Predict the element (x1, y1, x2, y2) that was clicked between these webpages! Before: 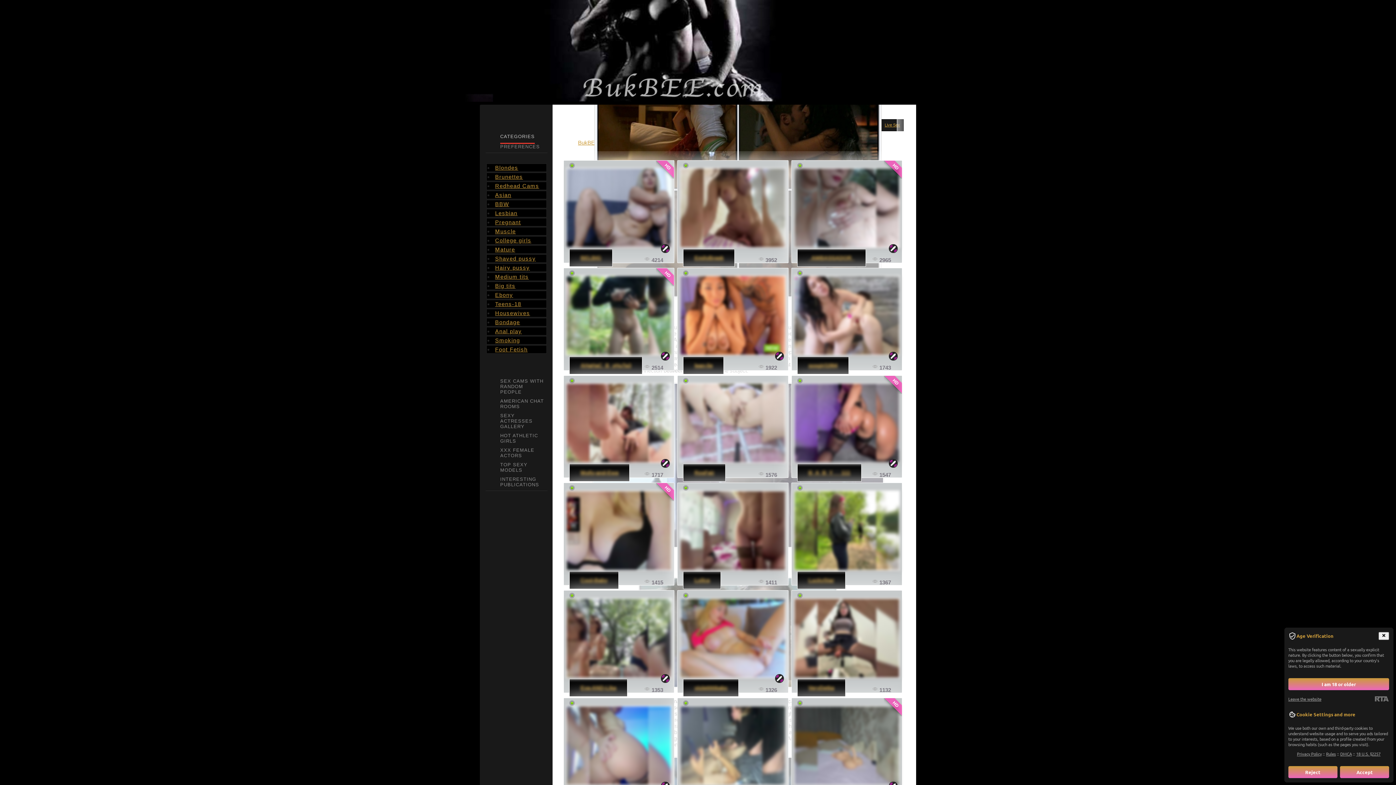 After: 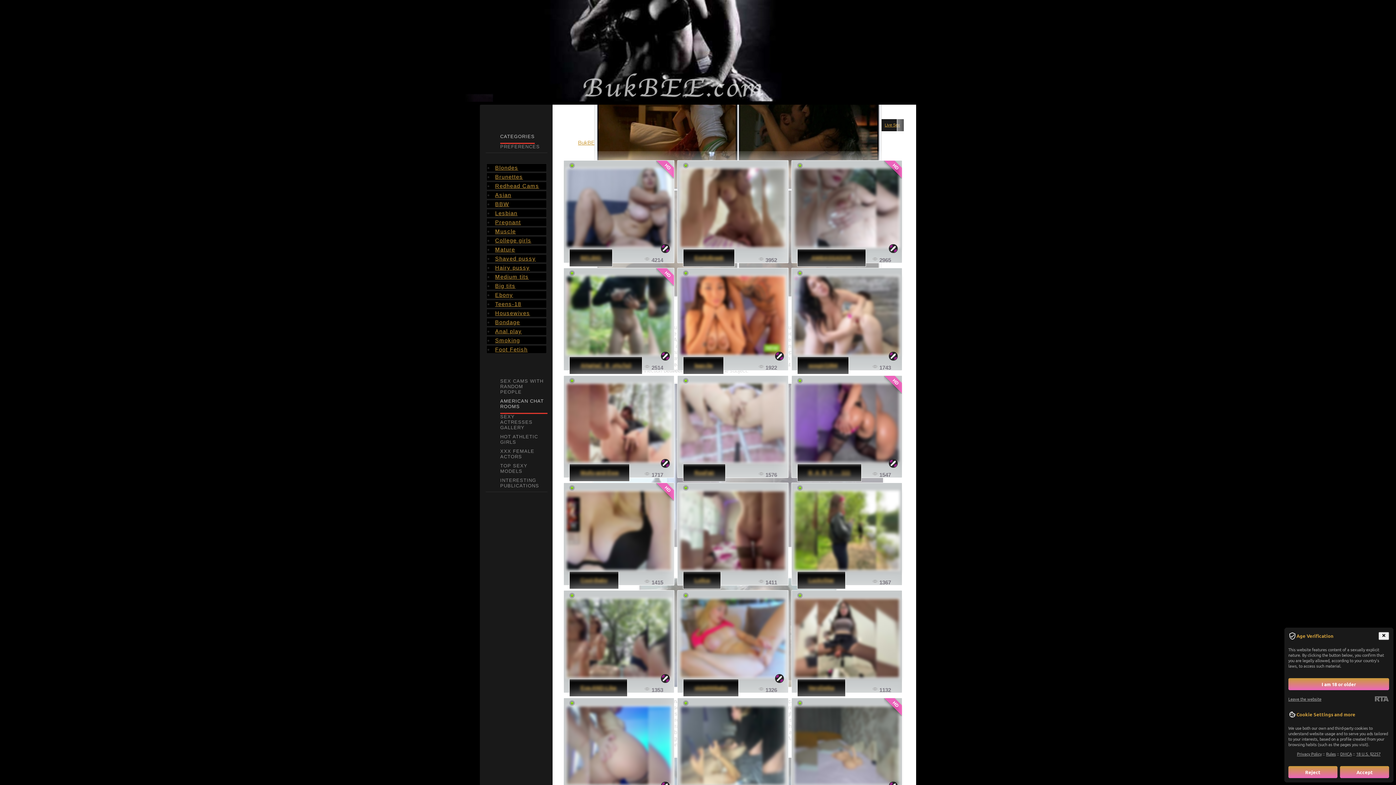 Action: label: AMERICAN CHAT ROOMS bbox: (500, 398, 547, 413)